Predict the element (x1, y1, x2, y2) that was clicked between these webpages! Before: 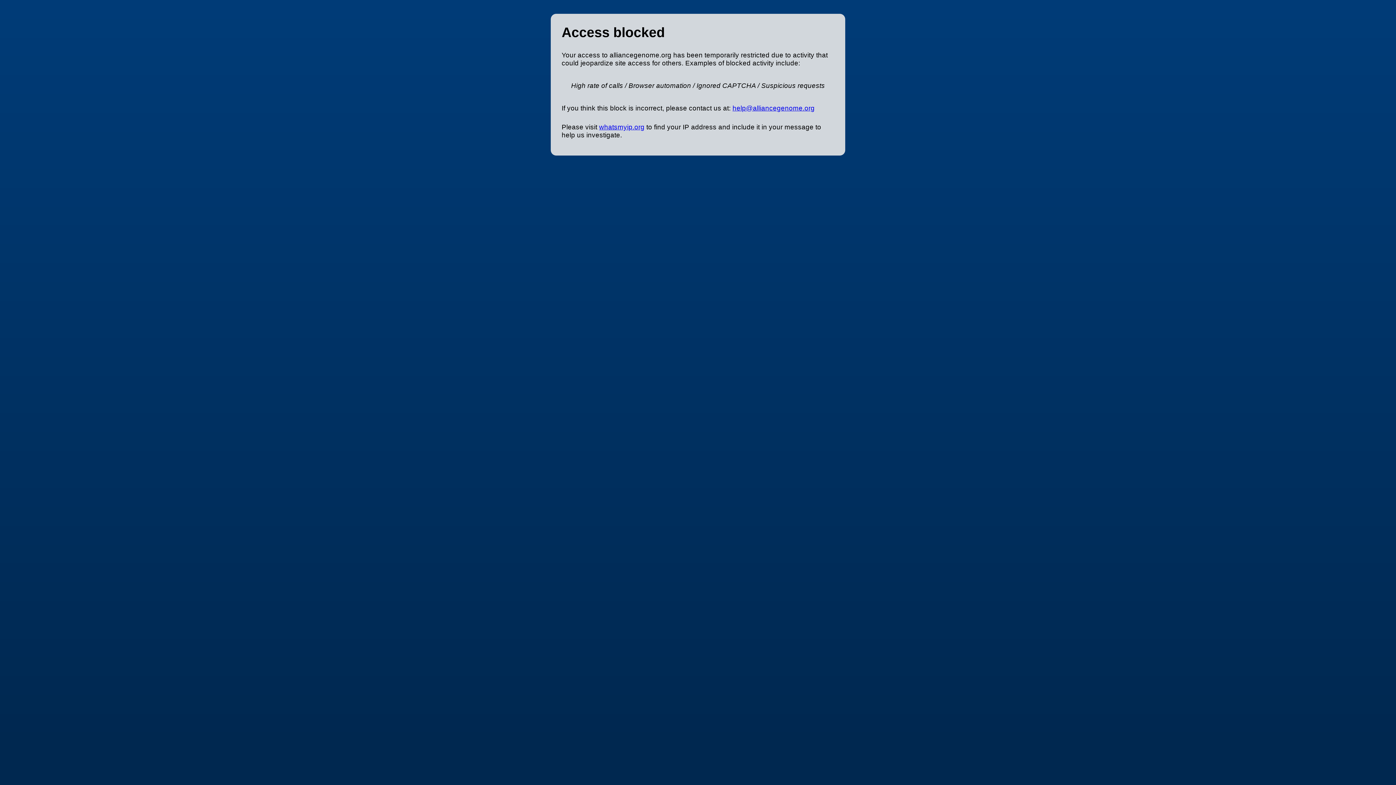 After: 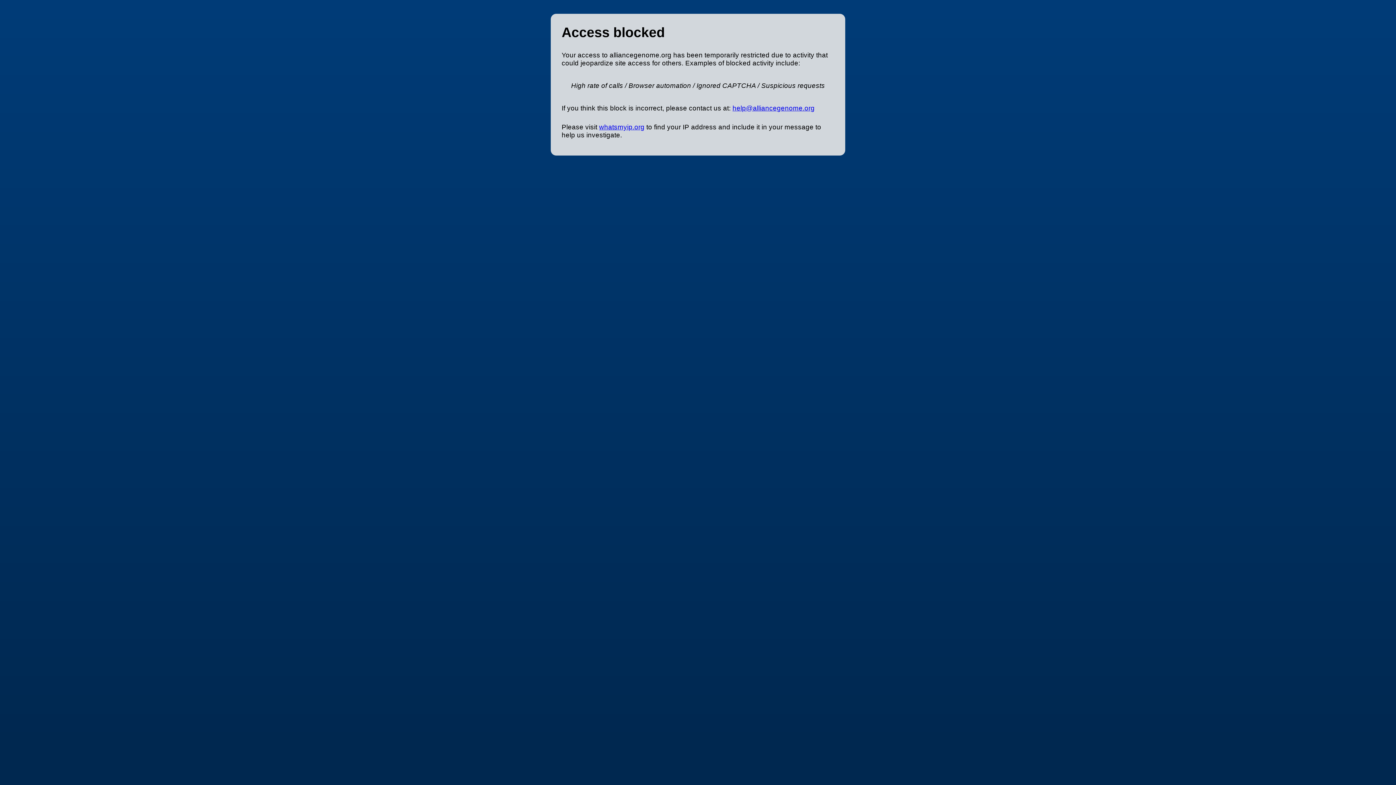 Action: label: help@alliancegenome.org bbox: (732, 104, 814, 112)